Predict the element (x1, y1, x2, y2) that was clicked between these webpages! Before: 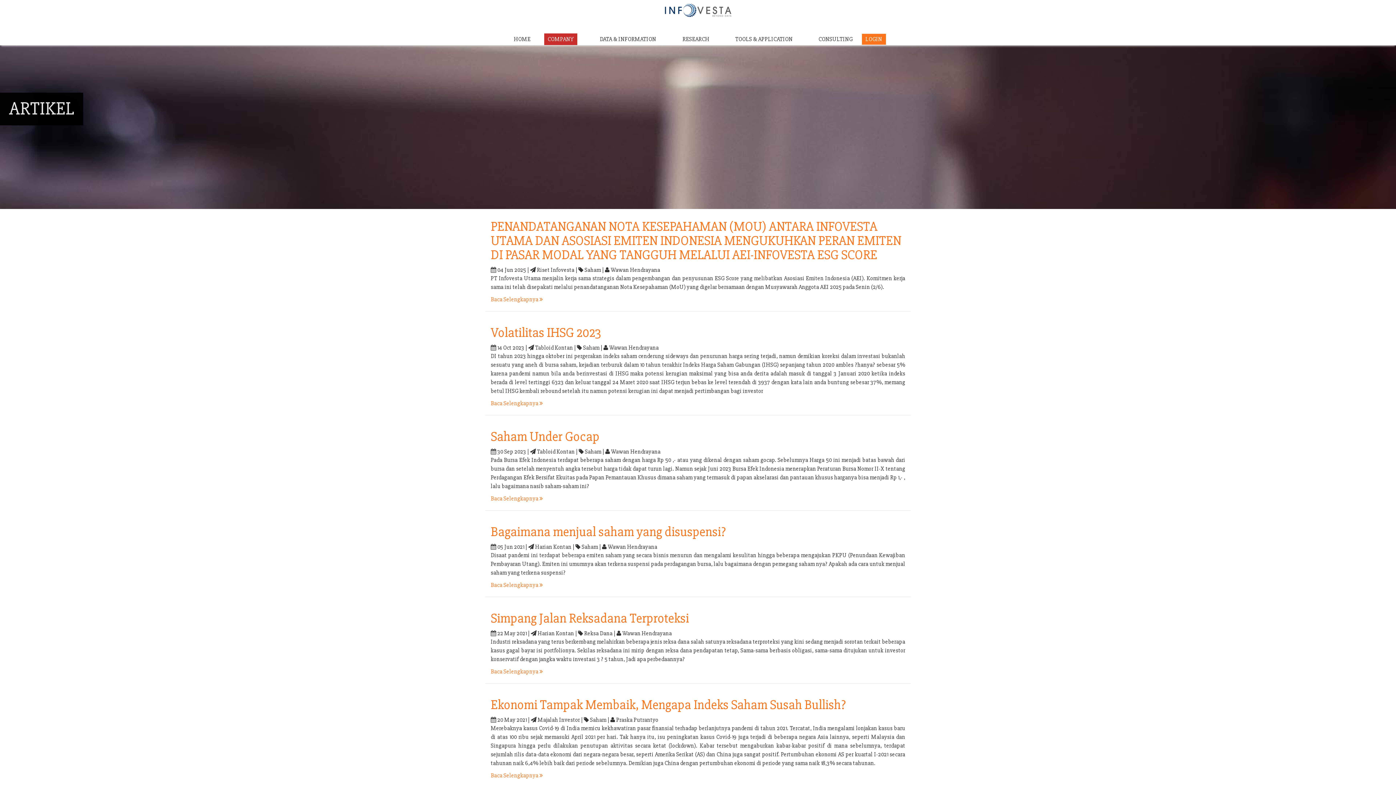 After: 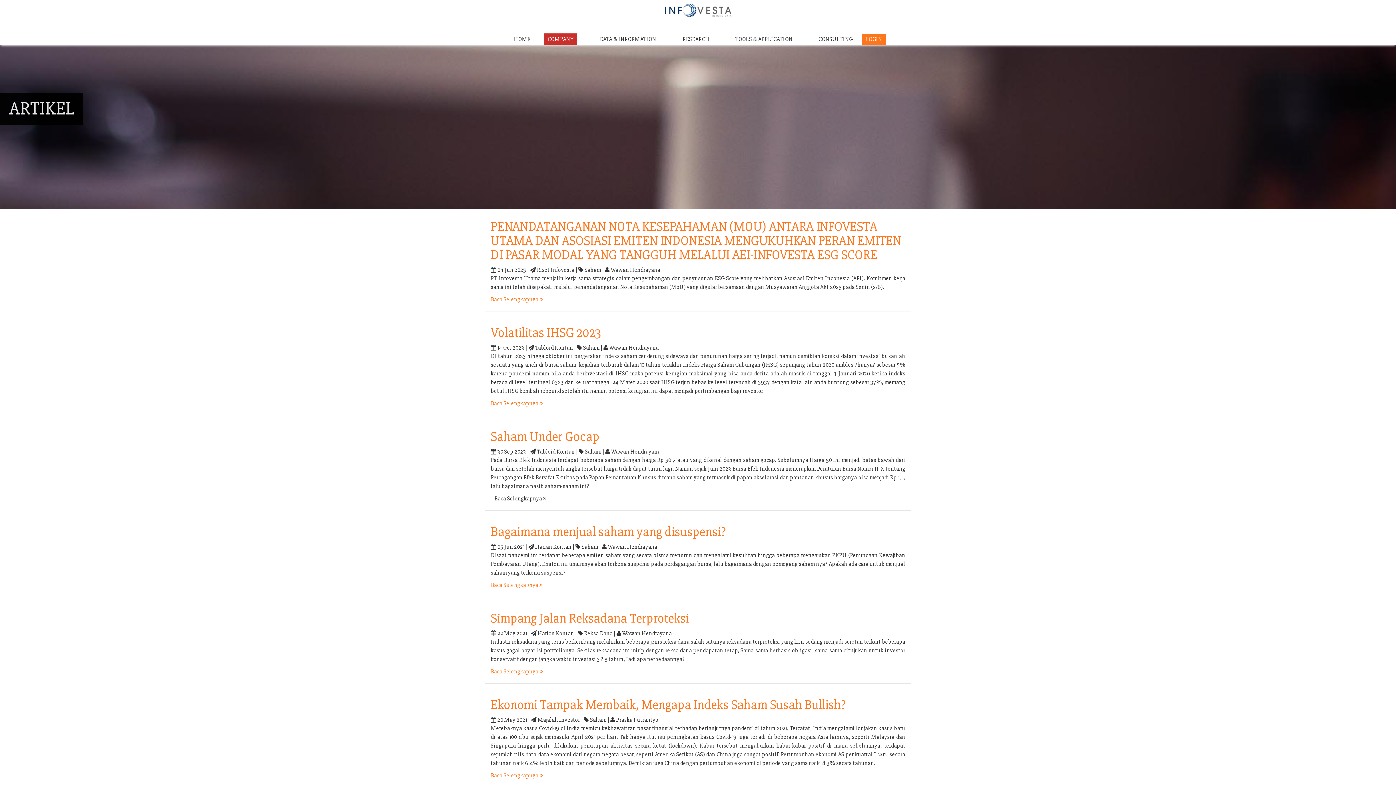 Action: bbox: (490, 495, 542, 502) label: Baca Selengkapnya 